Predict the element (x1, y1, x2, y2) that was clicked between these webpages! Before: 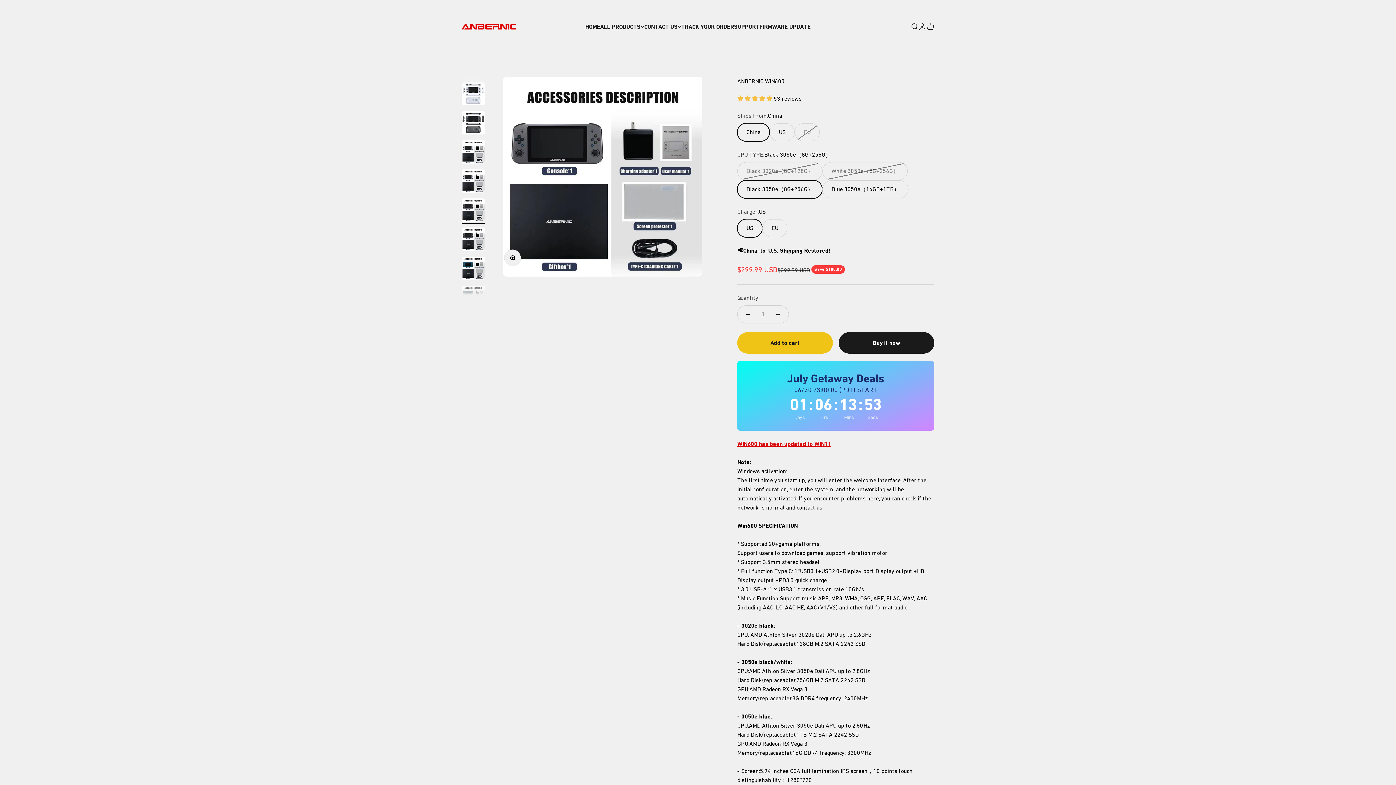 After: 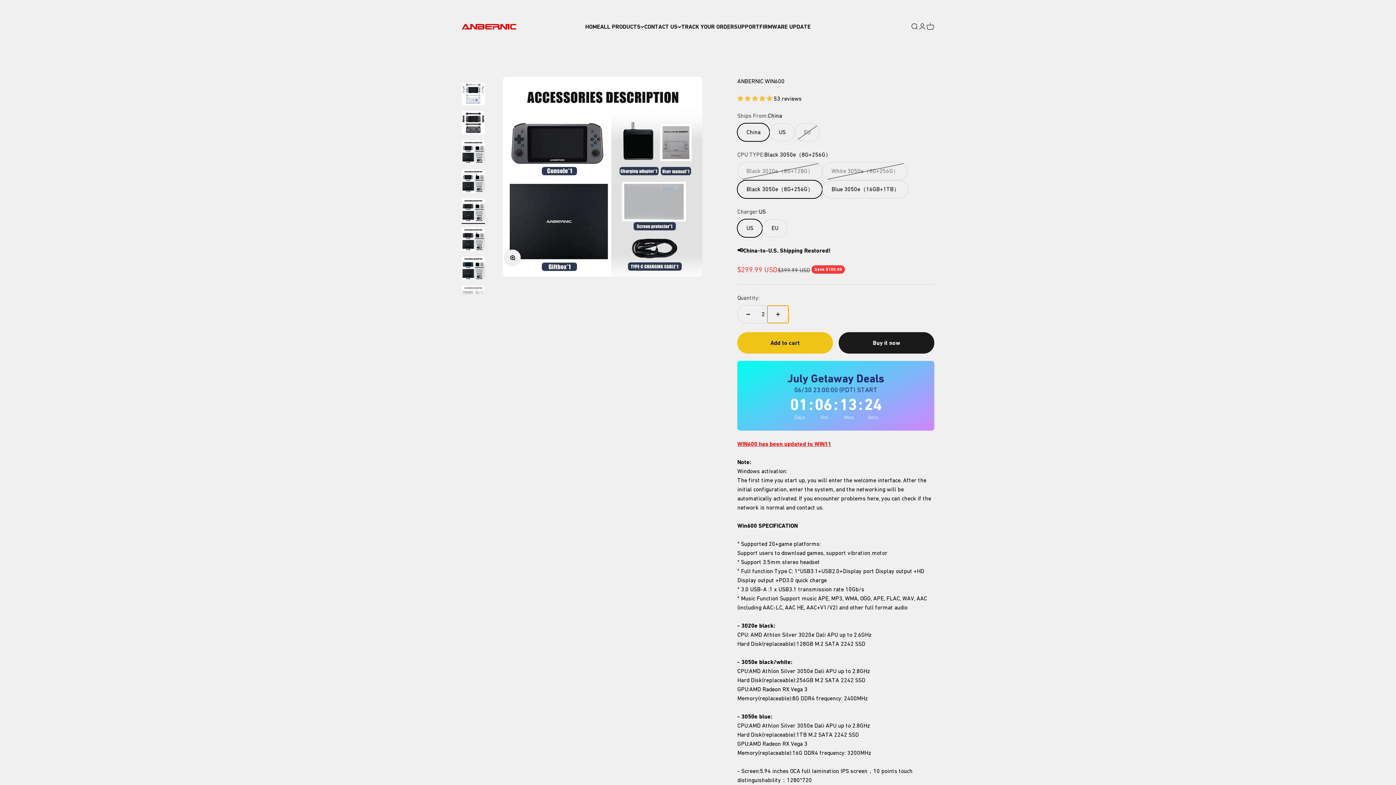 Action: label: Increase quantity bbox: (767, 305, 788, 323)